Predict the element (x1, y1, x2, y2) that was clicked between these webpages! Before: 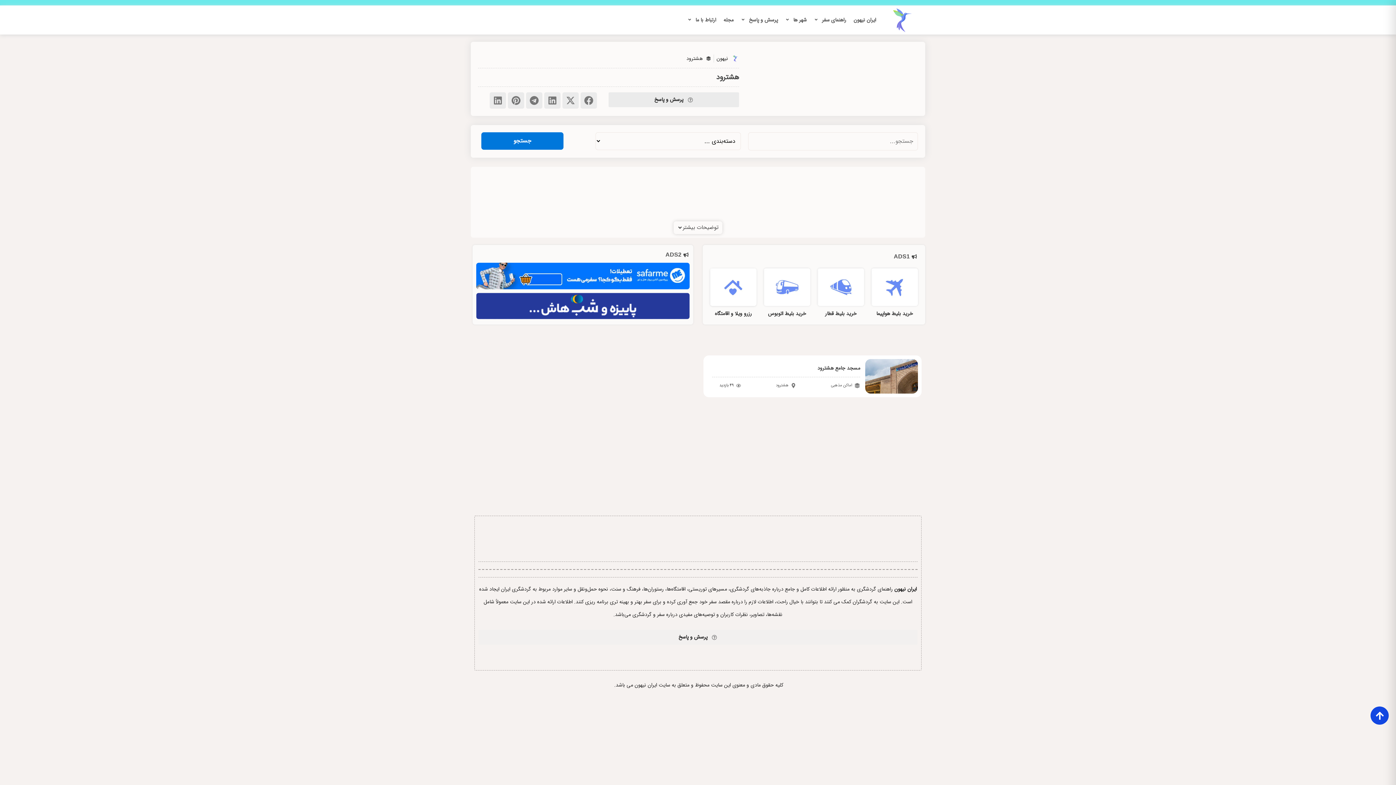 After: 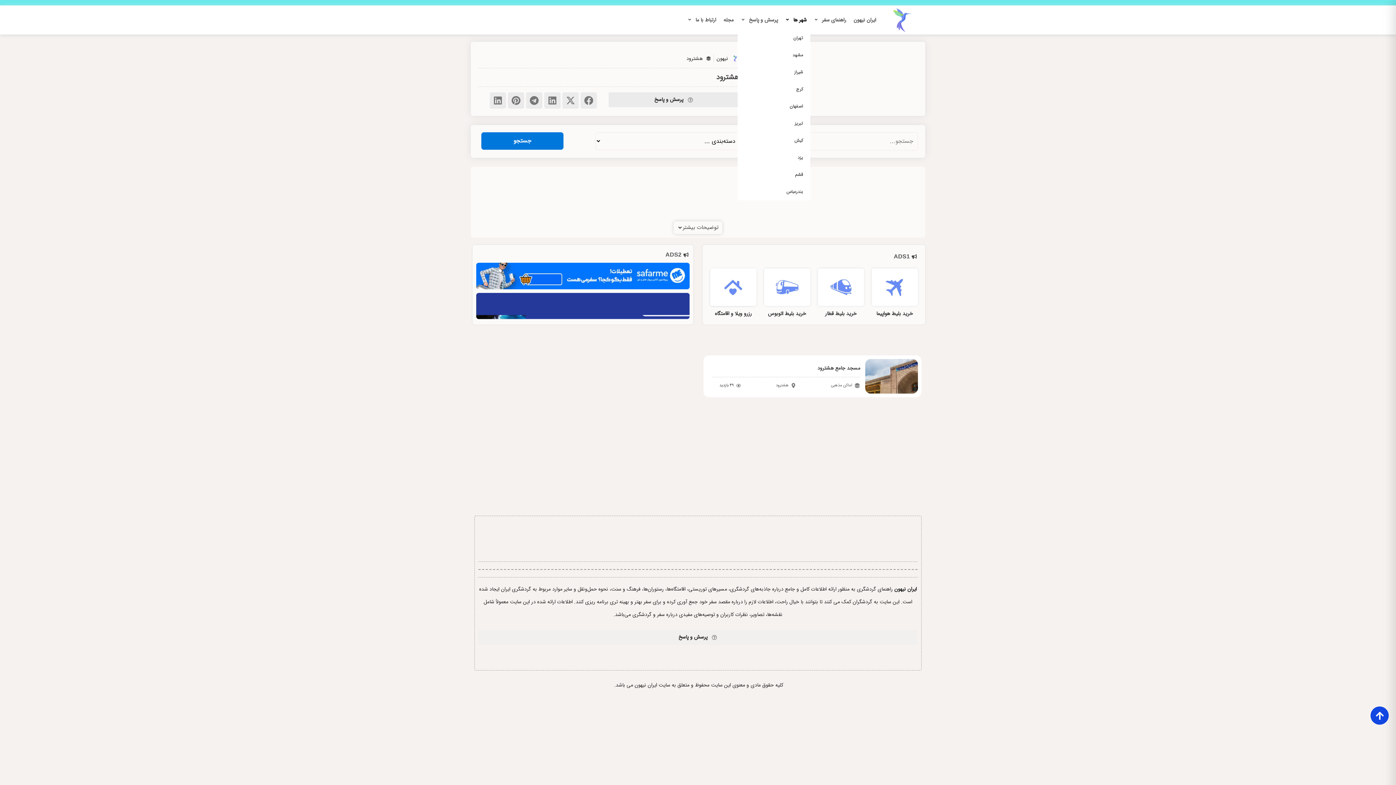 Action: label: شهر ها bbox: (781, 10, 810, 29)